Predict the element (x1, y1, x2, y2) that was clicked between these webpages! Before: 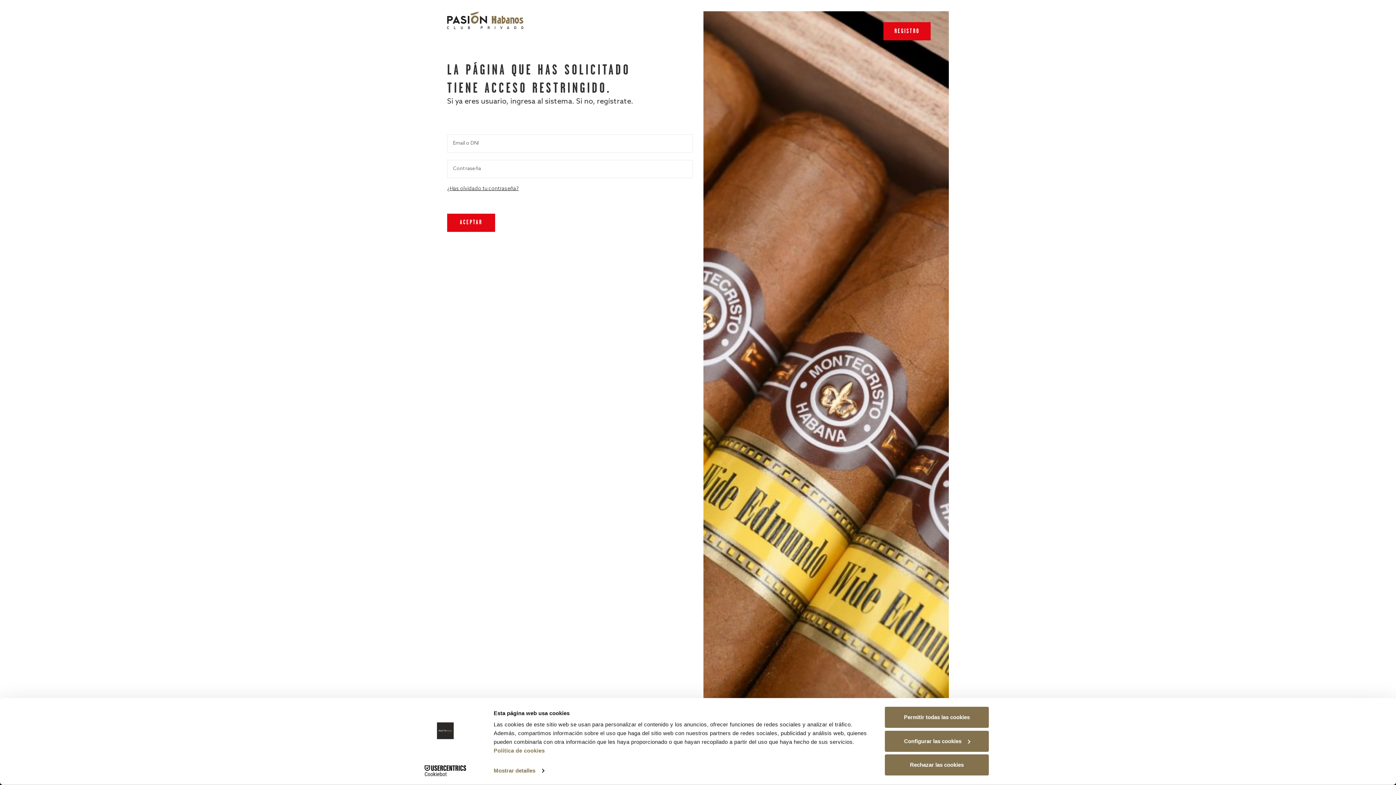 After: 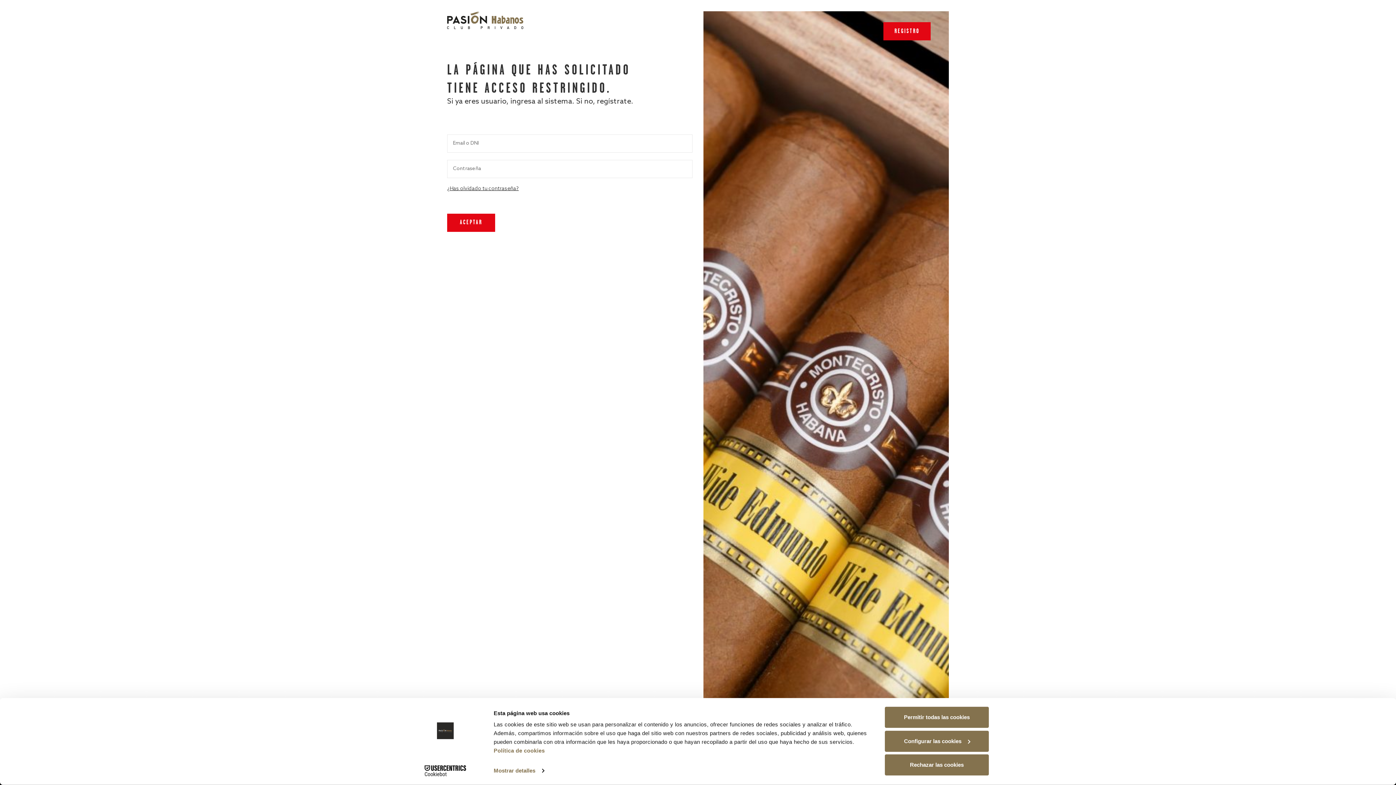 Action: label: Cookiebot - opens in a new window bbox: (413, 765, 477, 776)